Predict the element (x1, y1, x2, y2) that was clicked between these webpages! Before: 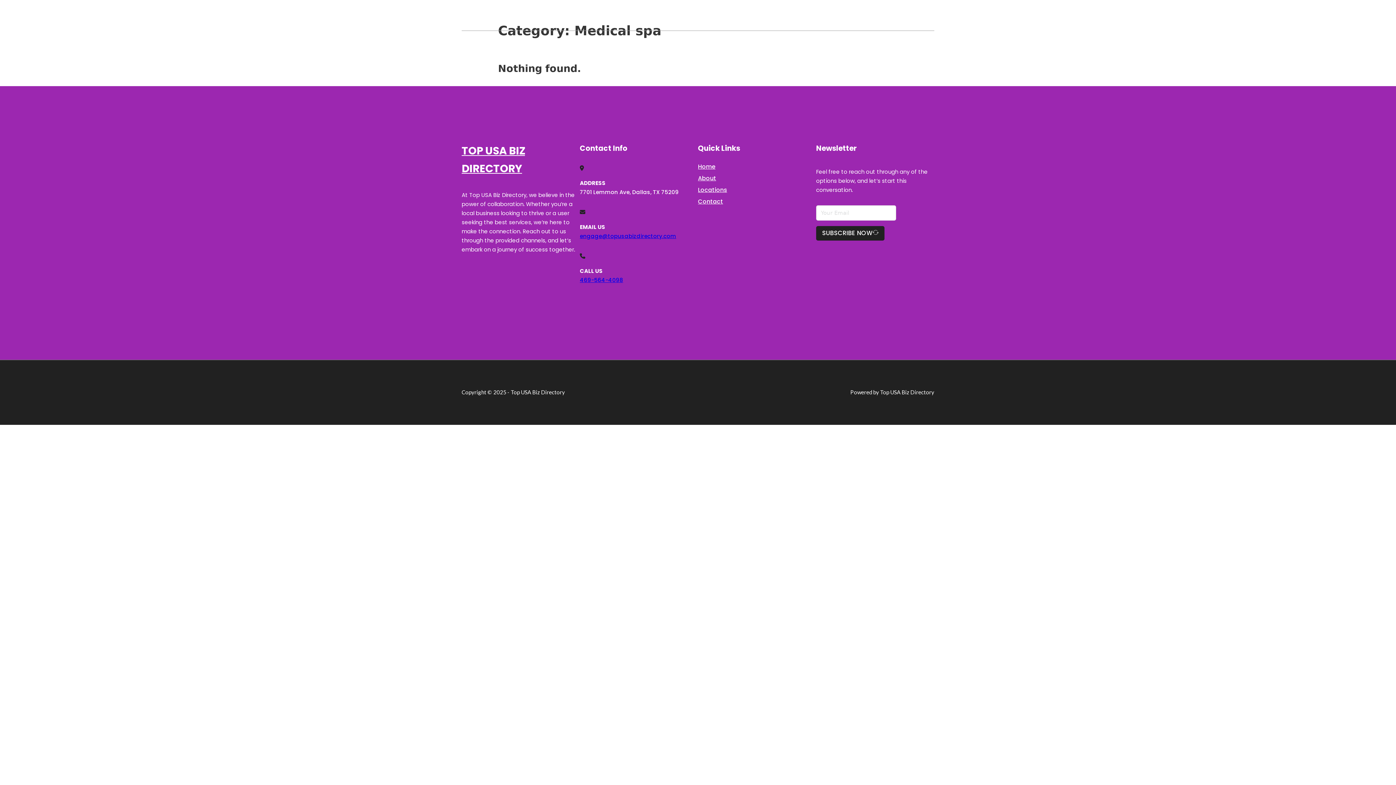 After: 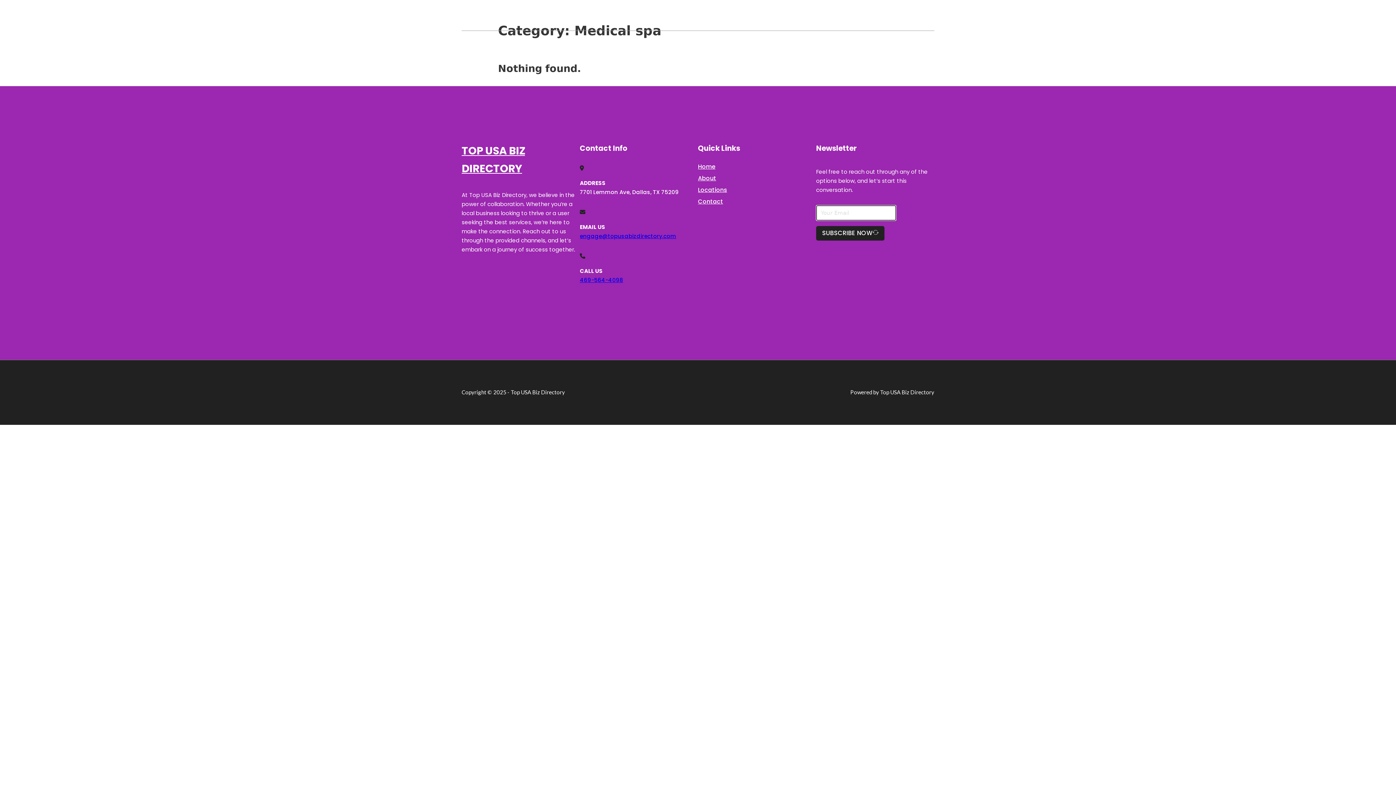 Action: label: SUBSCRIBE NOW bbox: (816, 226, 884, 240)